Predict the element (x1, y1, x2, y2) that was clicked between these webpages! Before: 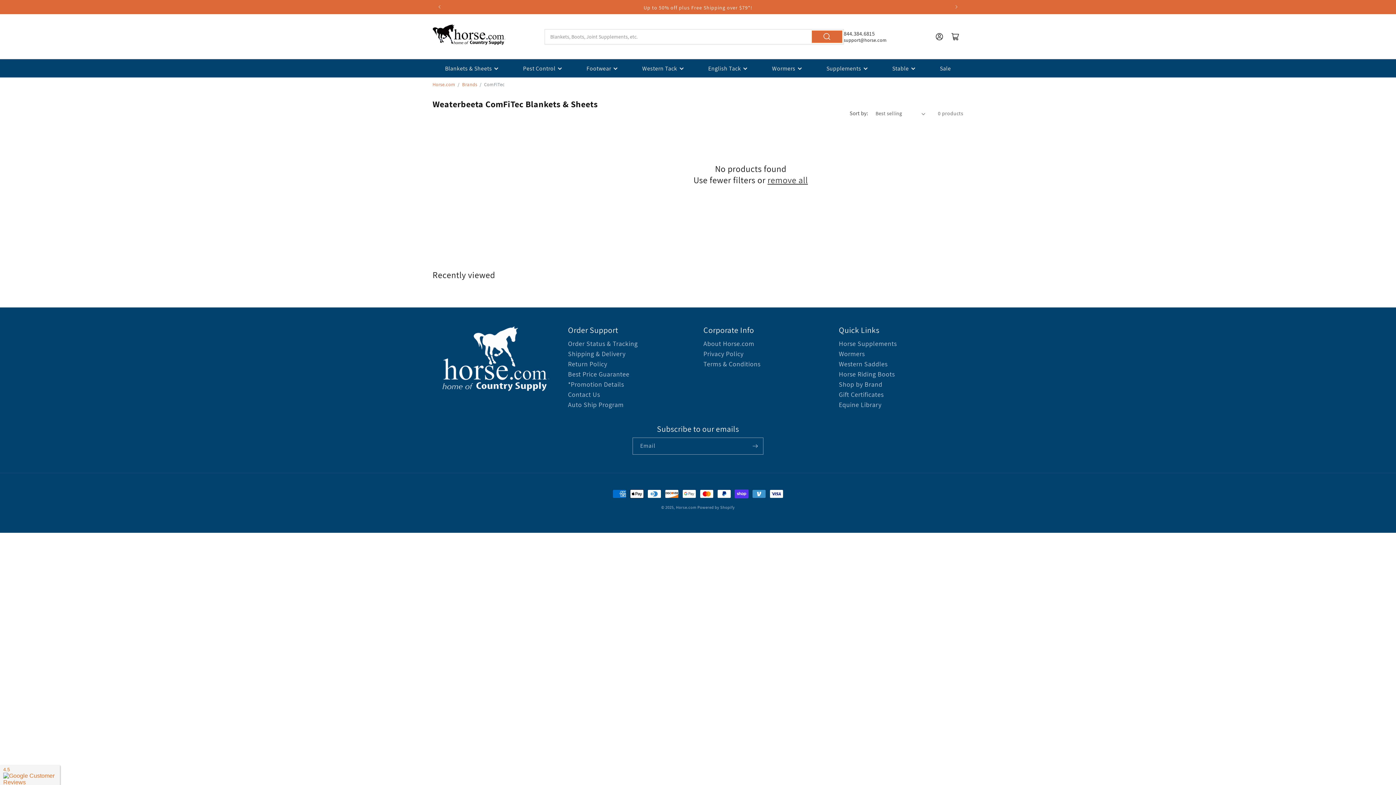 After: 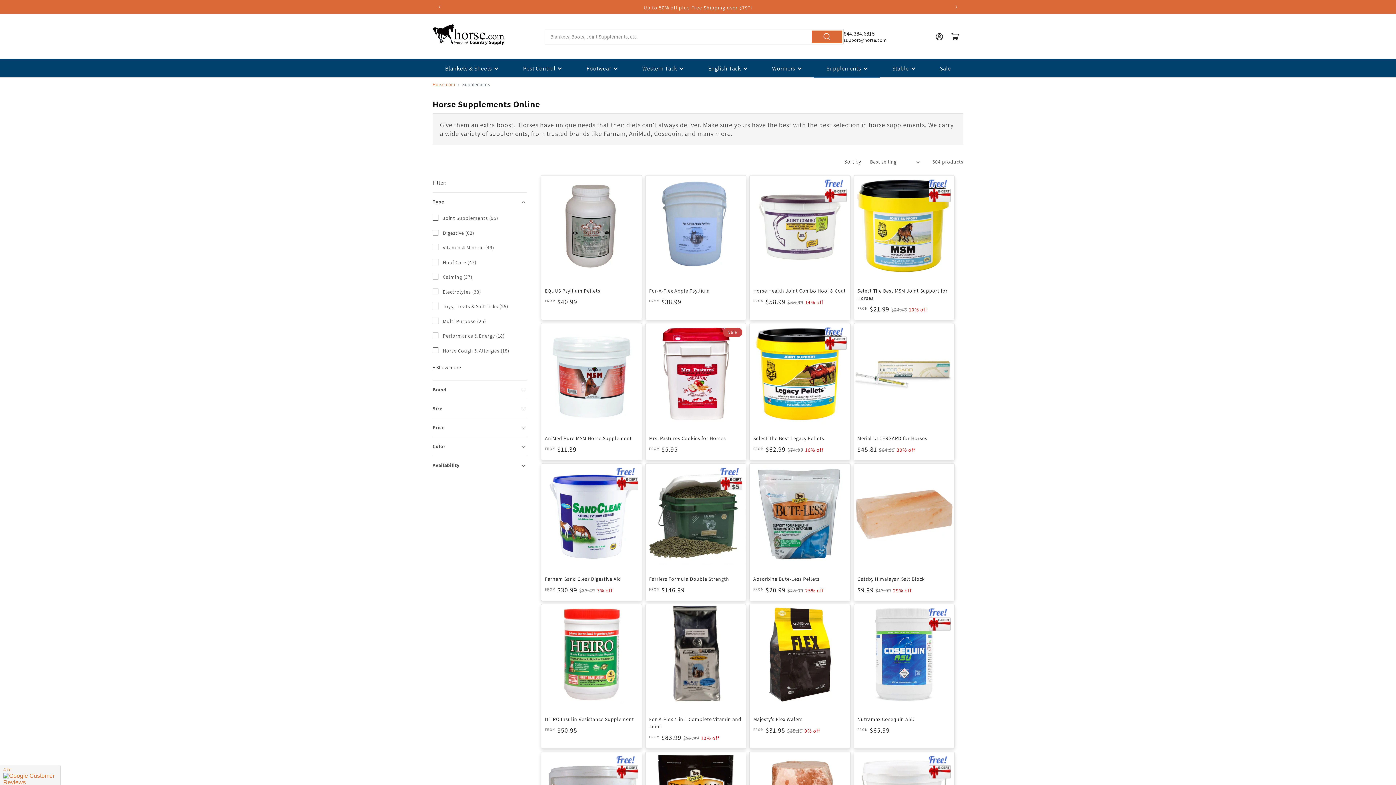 Action: bbox: (839, 338, 896, 349) label: Horse Supplements